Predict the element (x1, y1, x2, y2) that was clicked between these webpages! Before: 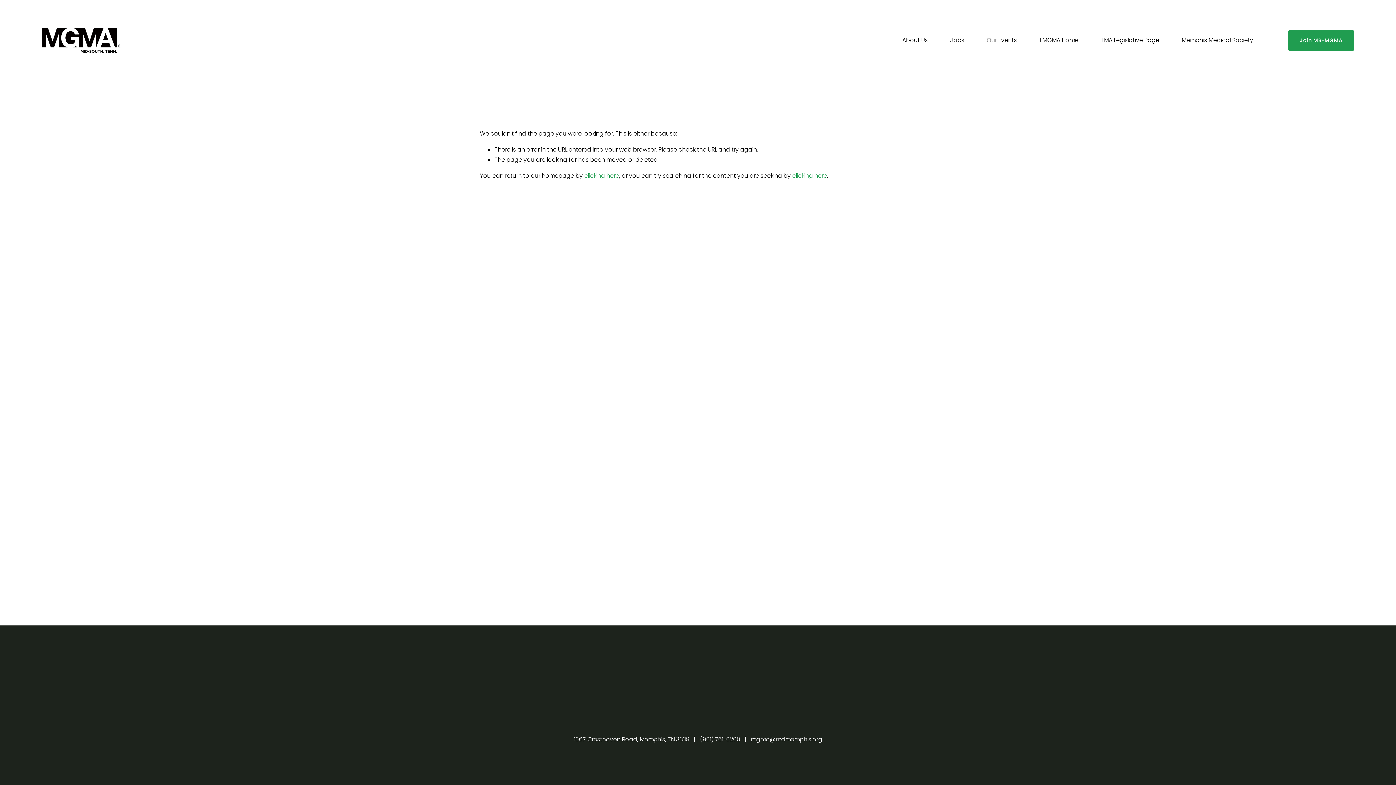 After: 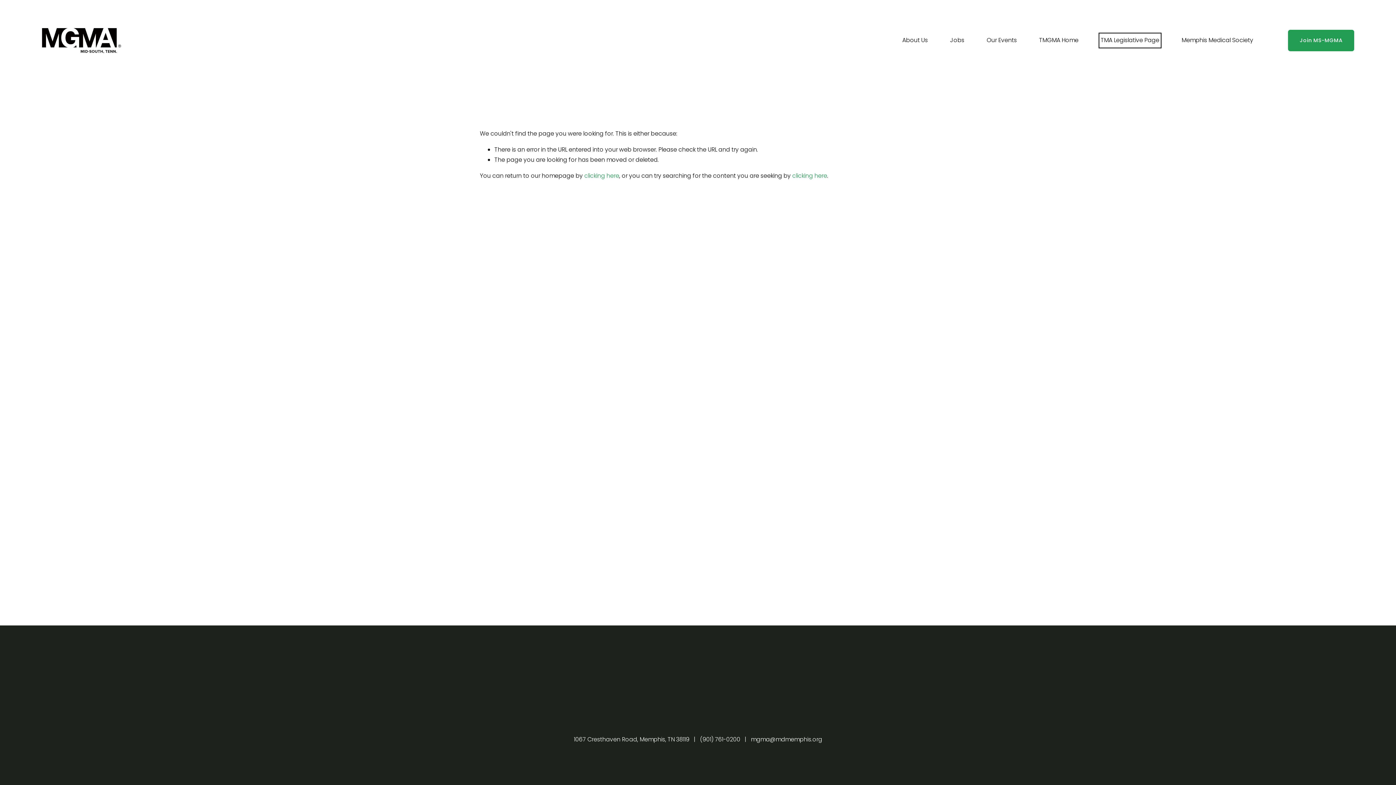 Action: label: TMA Legislative Page bbox: (1101, 34, 1159, 46)